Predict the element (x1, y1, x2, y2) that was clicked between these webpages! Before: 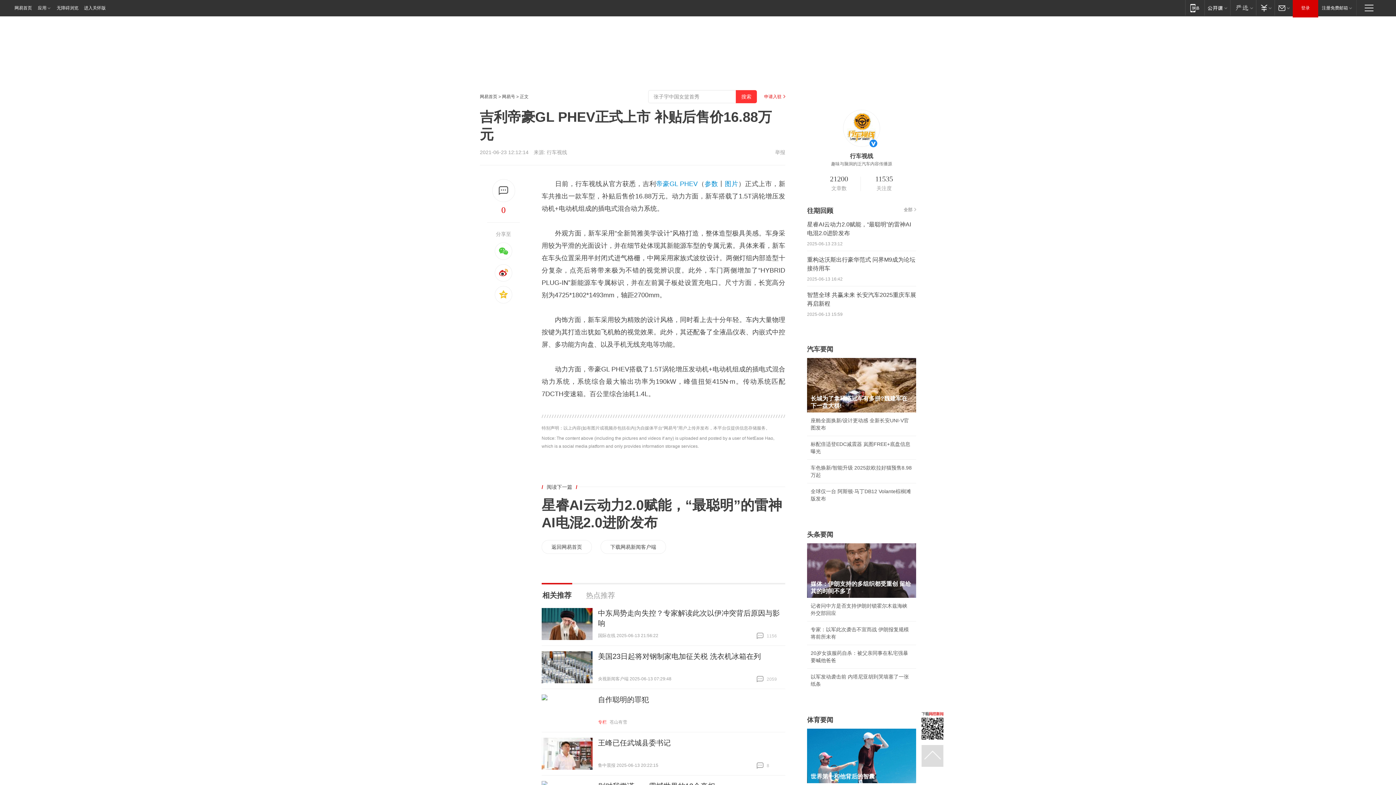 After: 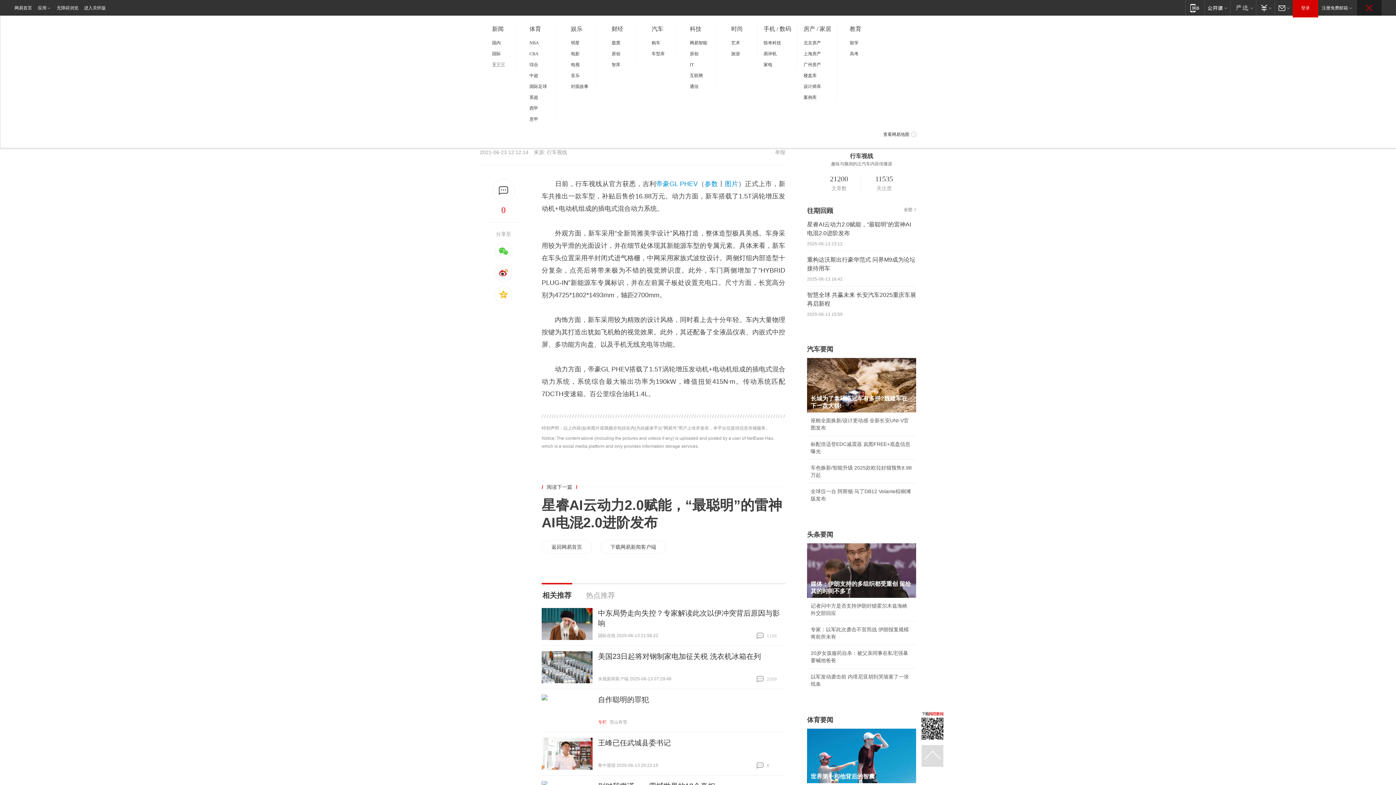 Action: bbox: (1357, 0, 1381, 15) label: 快速导航